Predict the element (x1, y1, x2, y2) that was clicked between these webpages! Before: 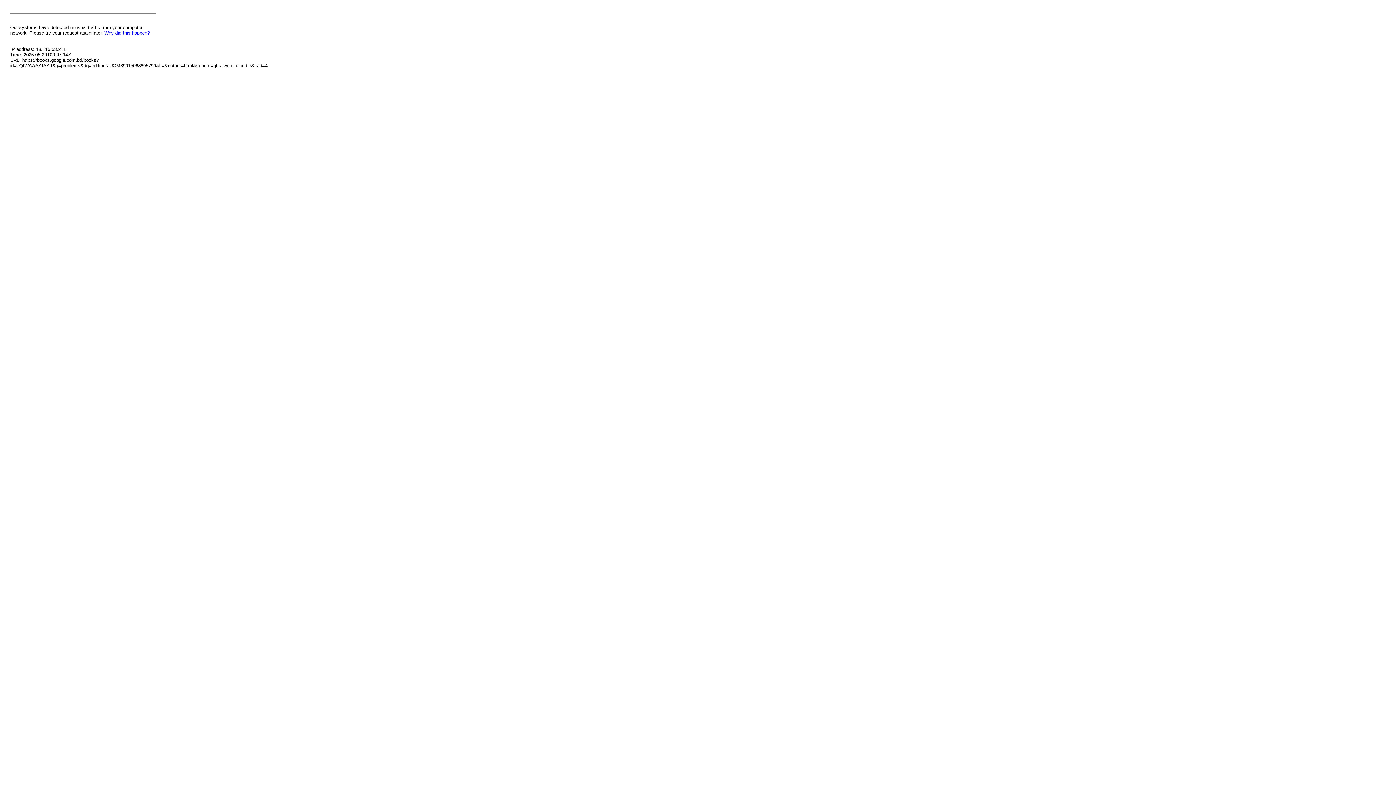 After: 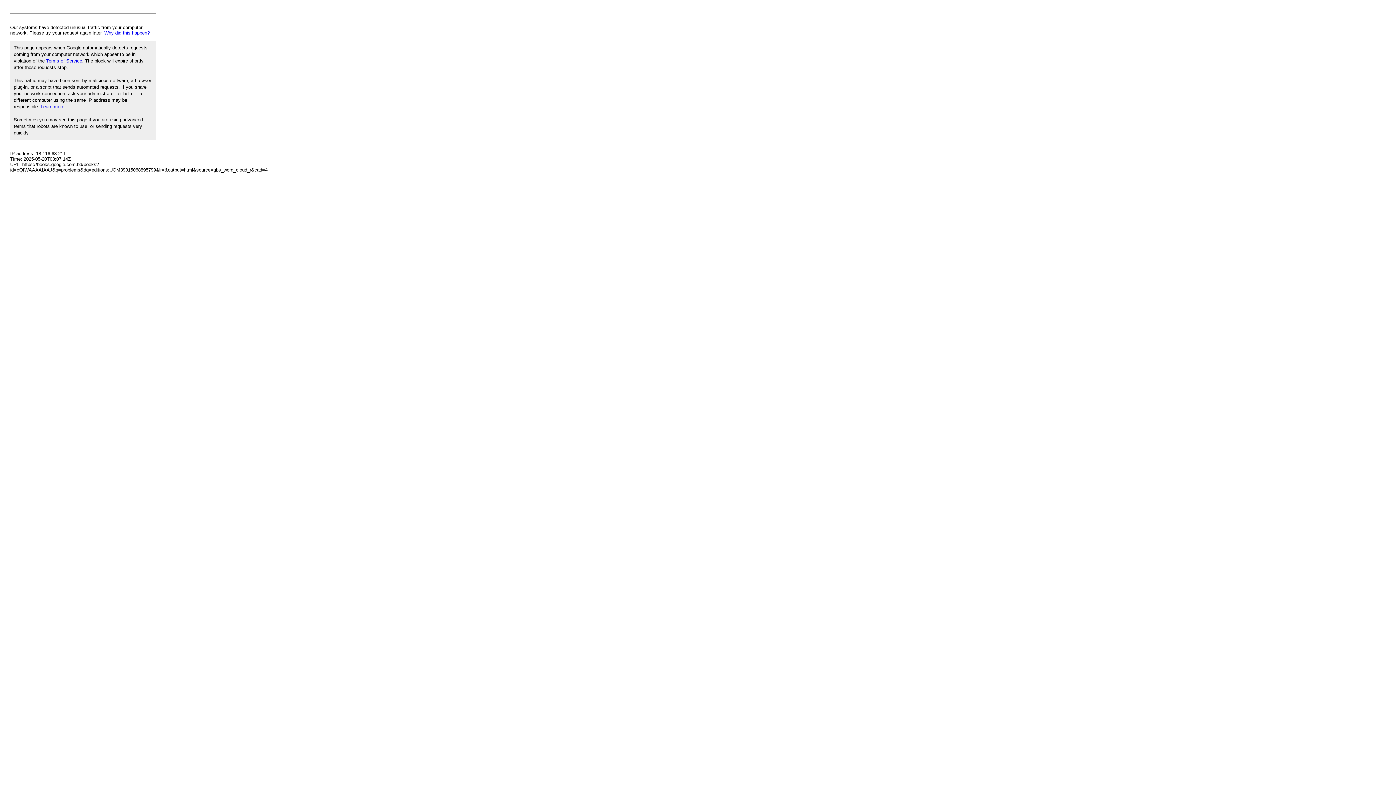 Action: bbox: (104, 30, 149, 35) label: Why did this happen?